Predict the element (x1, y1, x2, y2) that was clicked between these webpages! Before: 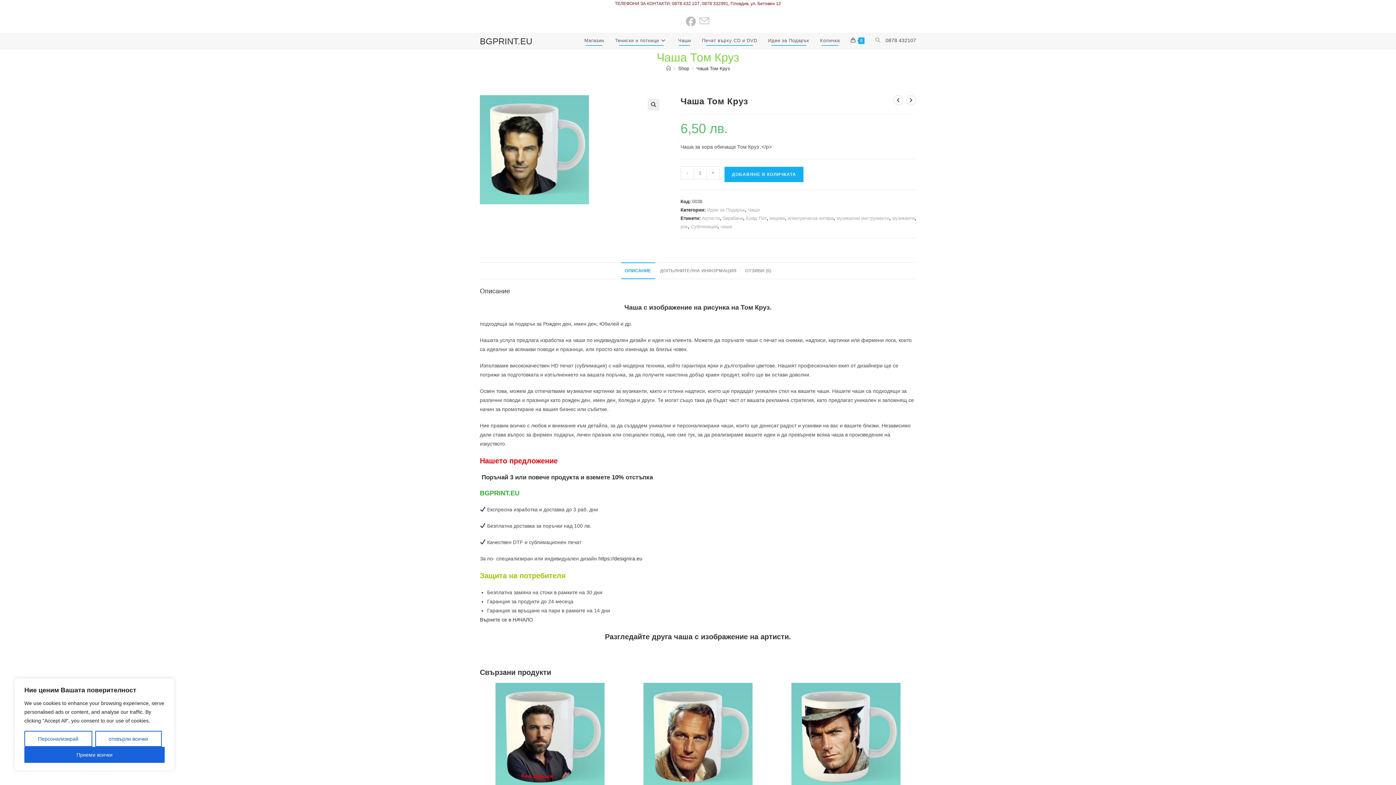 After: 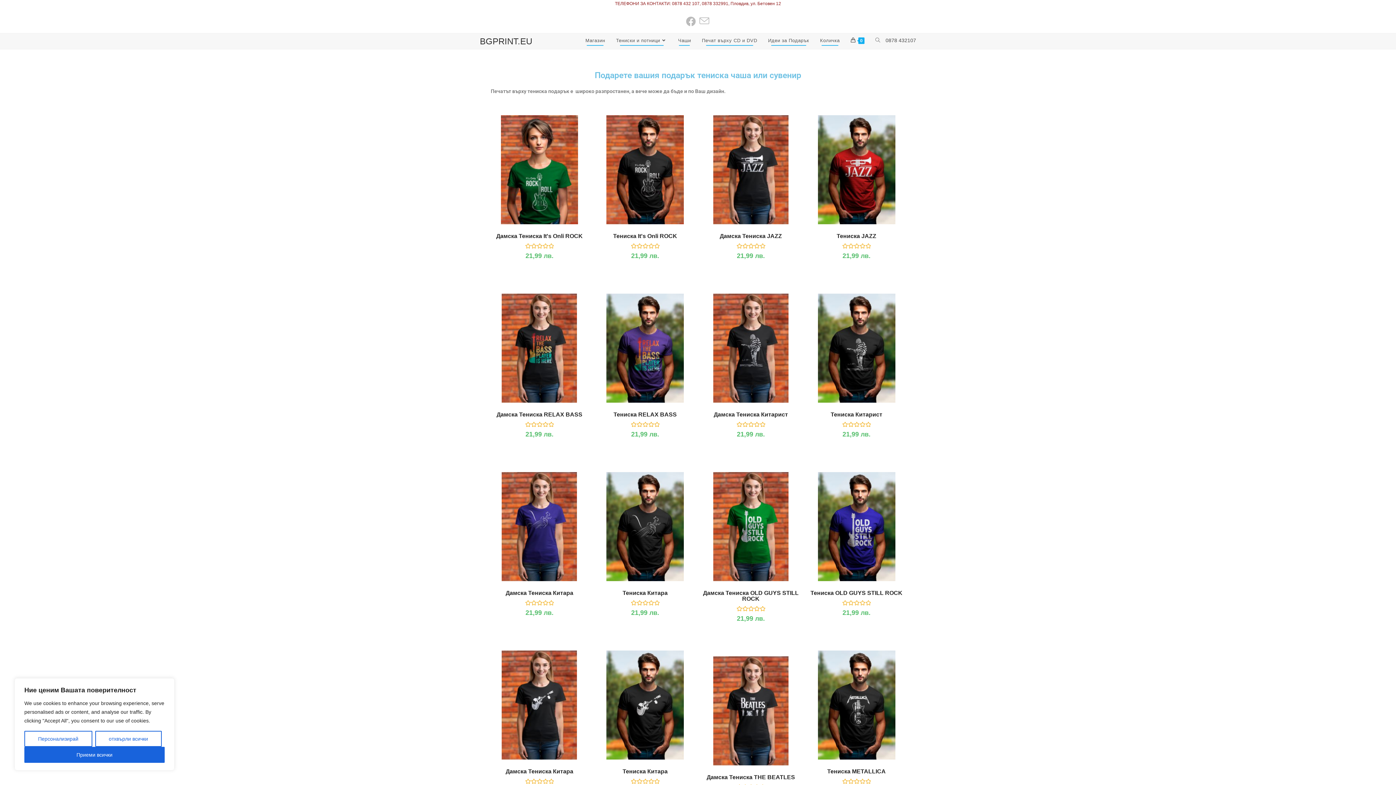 Action: bbox: (579, 33, 609, 48) label: Магазин